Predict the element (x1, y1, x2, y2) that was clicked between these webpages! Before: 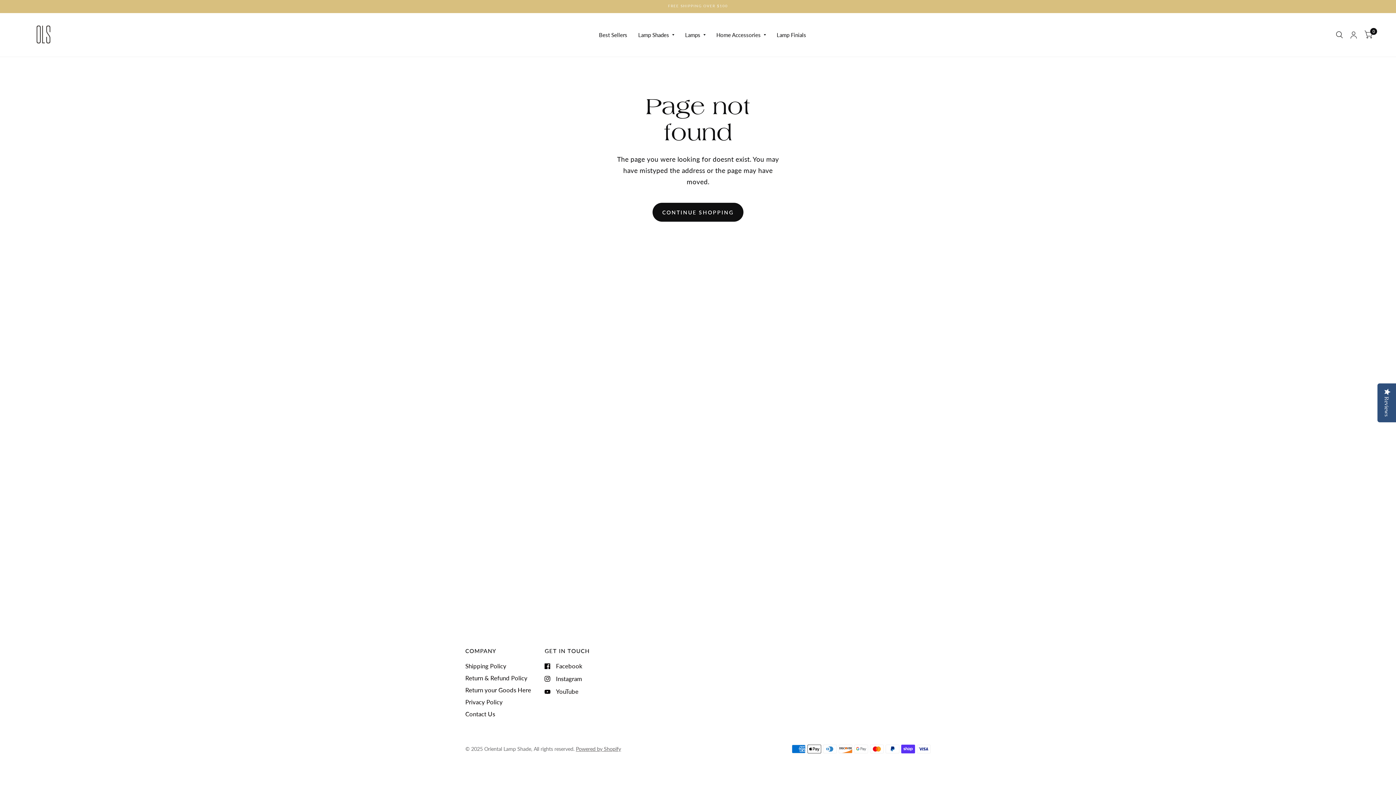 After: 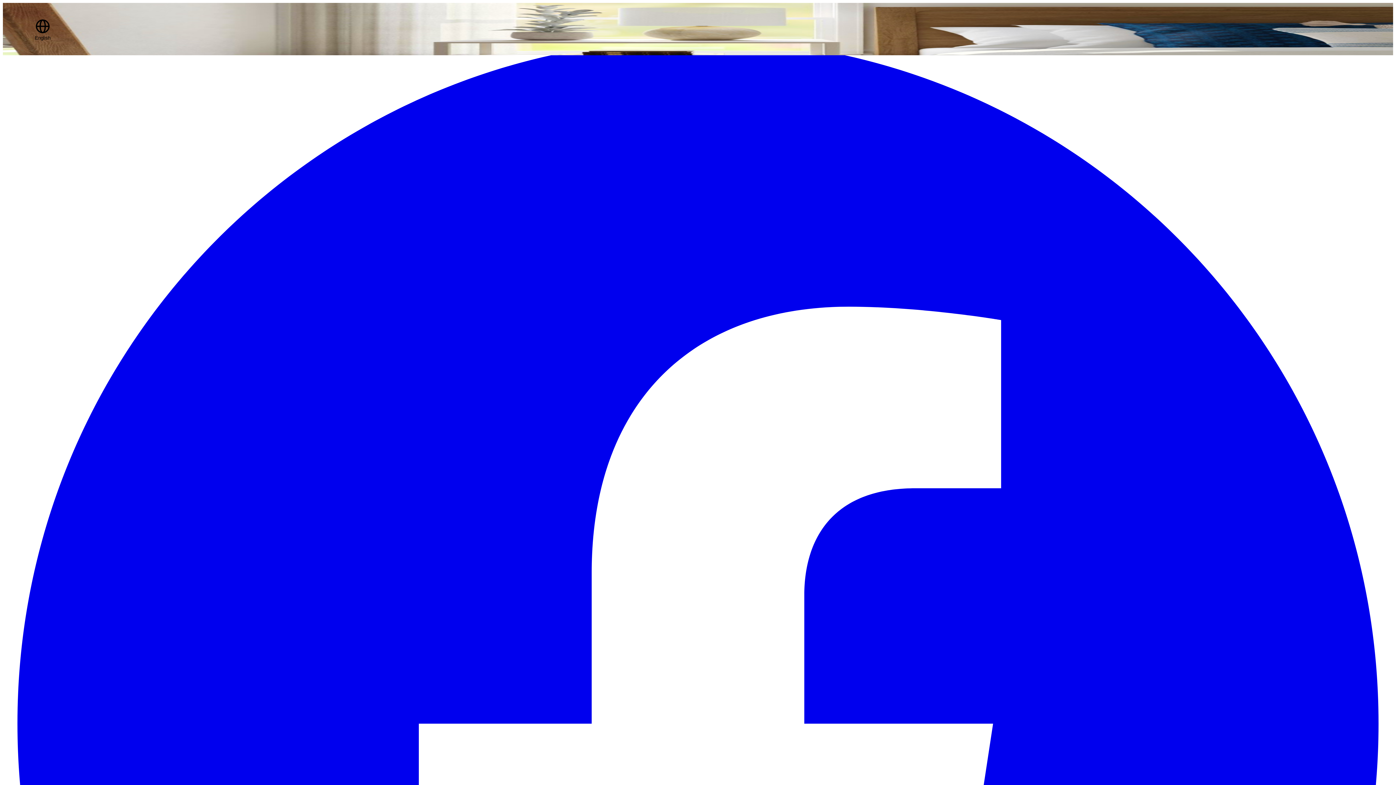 Action: bbox: (465, 686, 531, 694) label: Return your Goods Here